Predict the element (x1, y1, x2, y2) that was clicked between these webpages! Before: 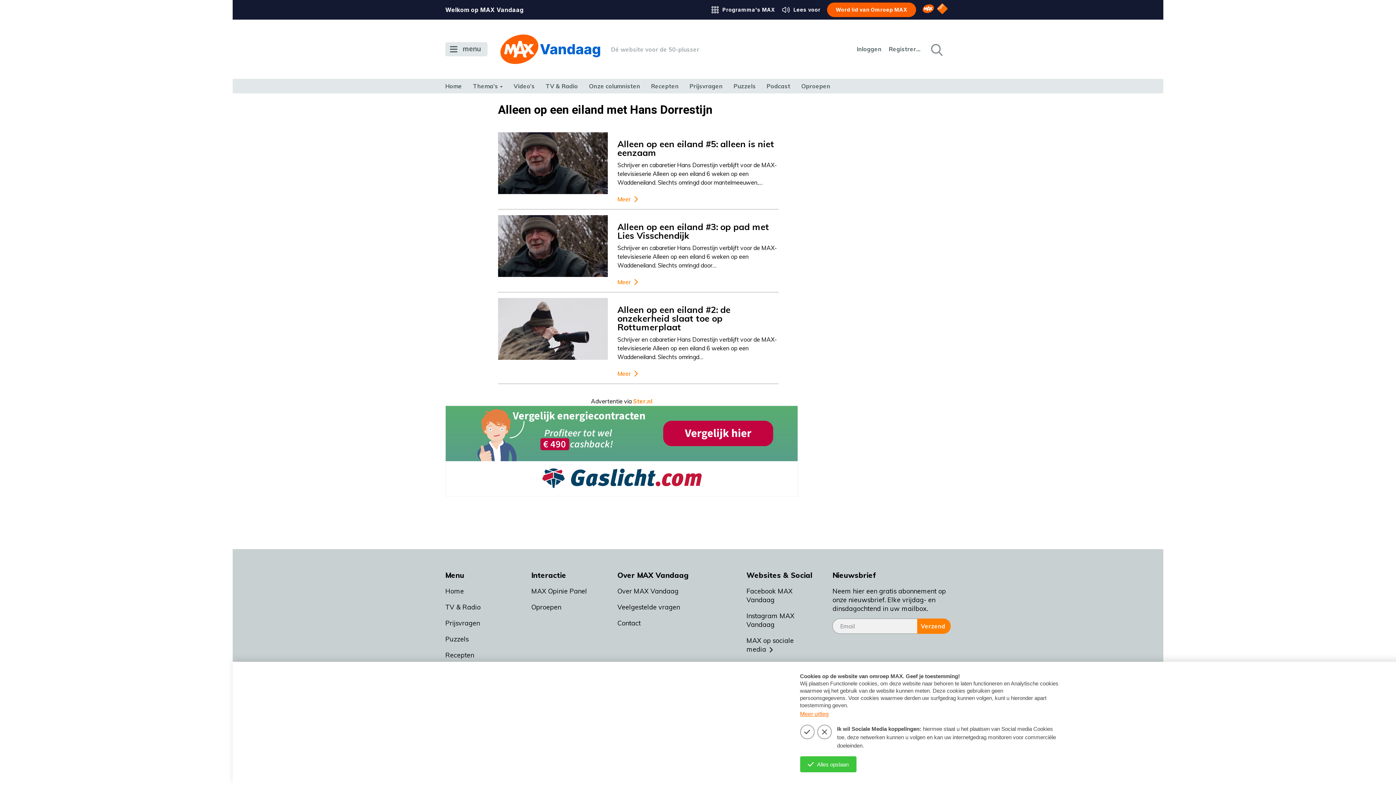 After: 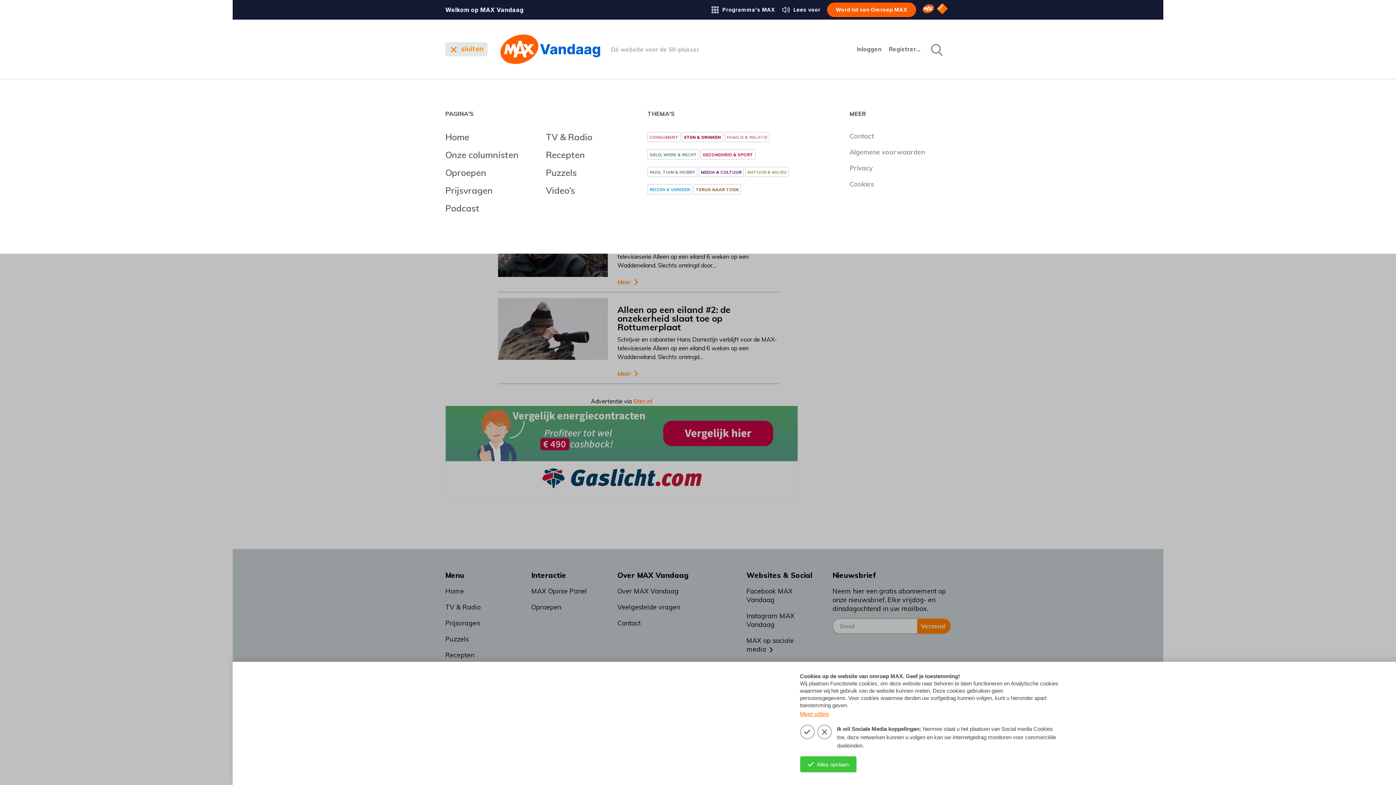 Action: label: menu bbox: (445, 42, 487, 56)